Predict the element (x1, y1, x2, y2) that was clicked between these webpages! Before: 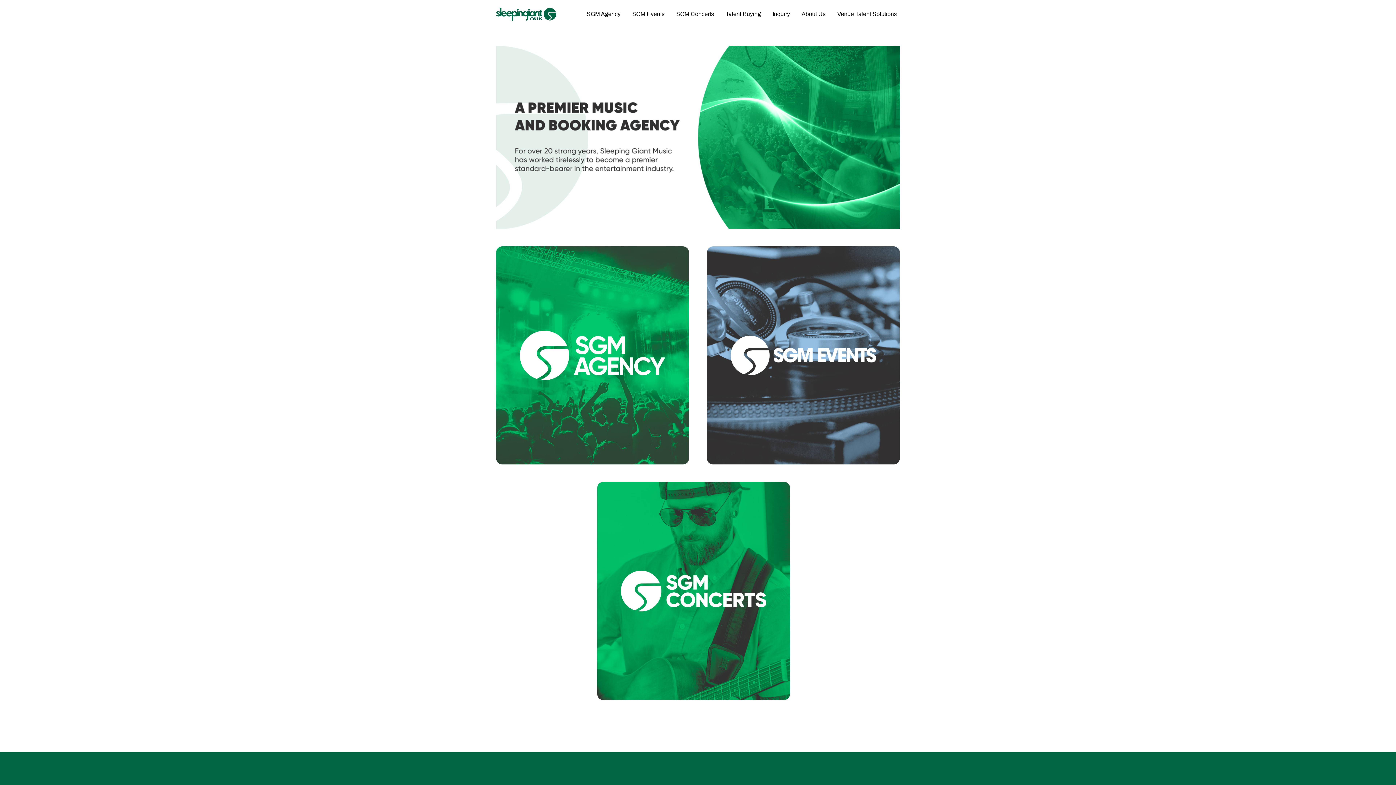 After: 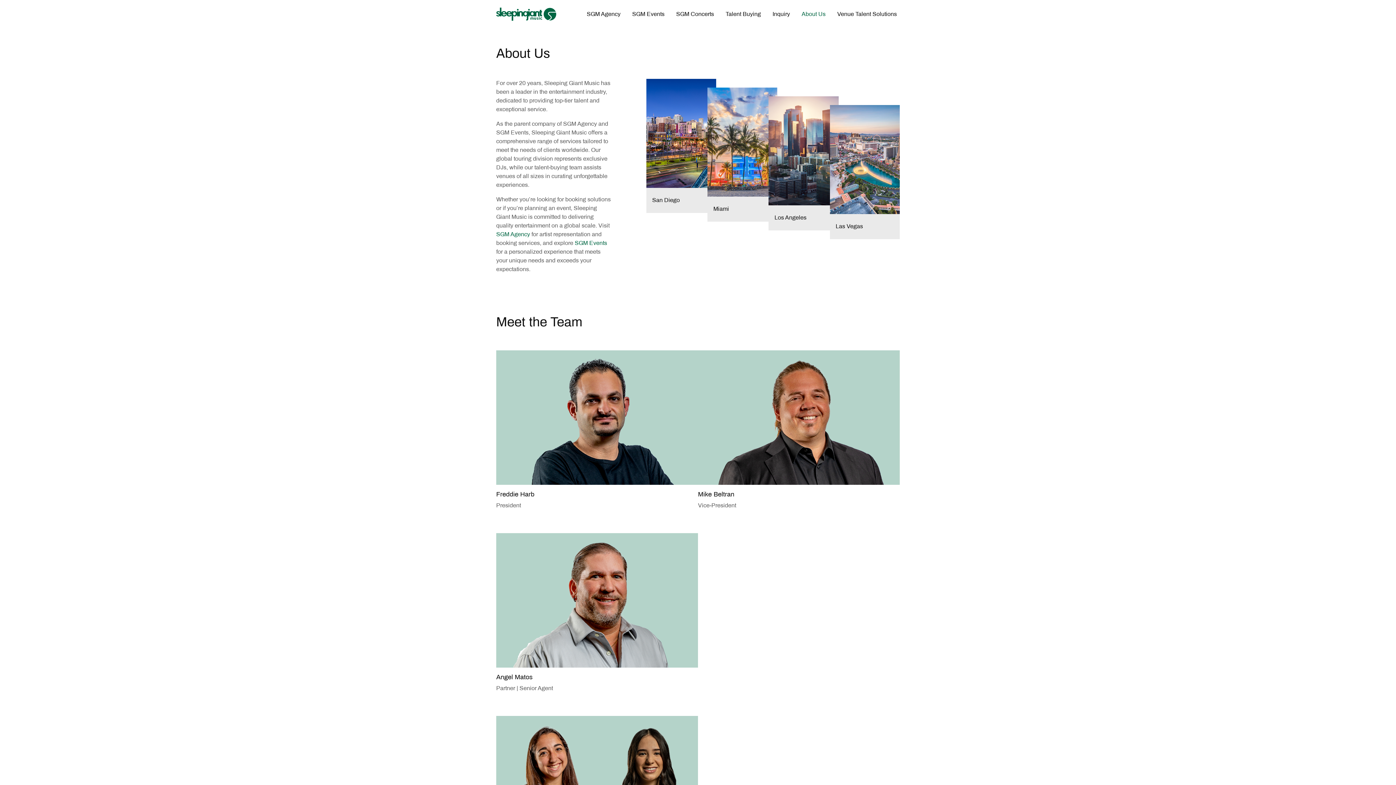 Action: bbox: (798, 6, 828, 21) label: About Us